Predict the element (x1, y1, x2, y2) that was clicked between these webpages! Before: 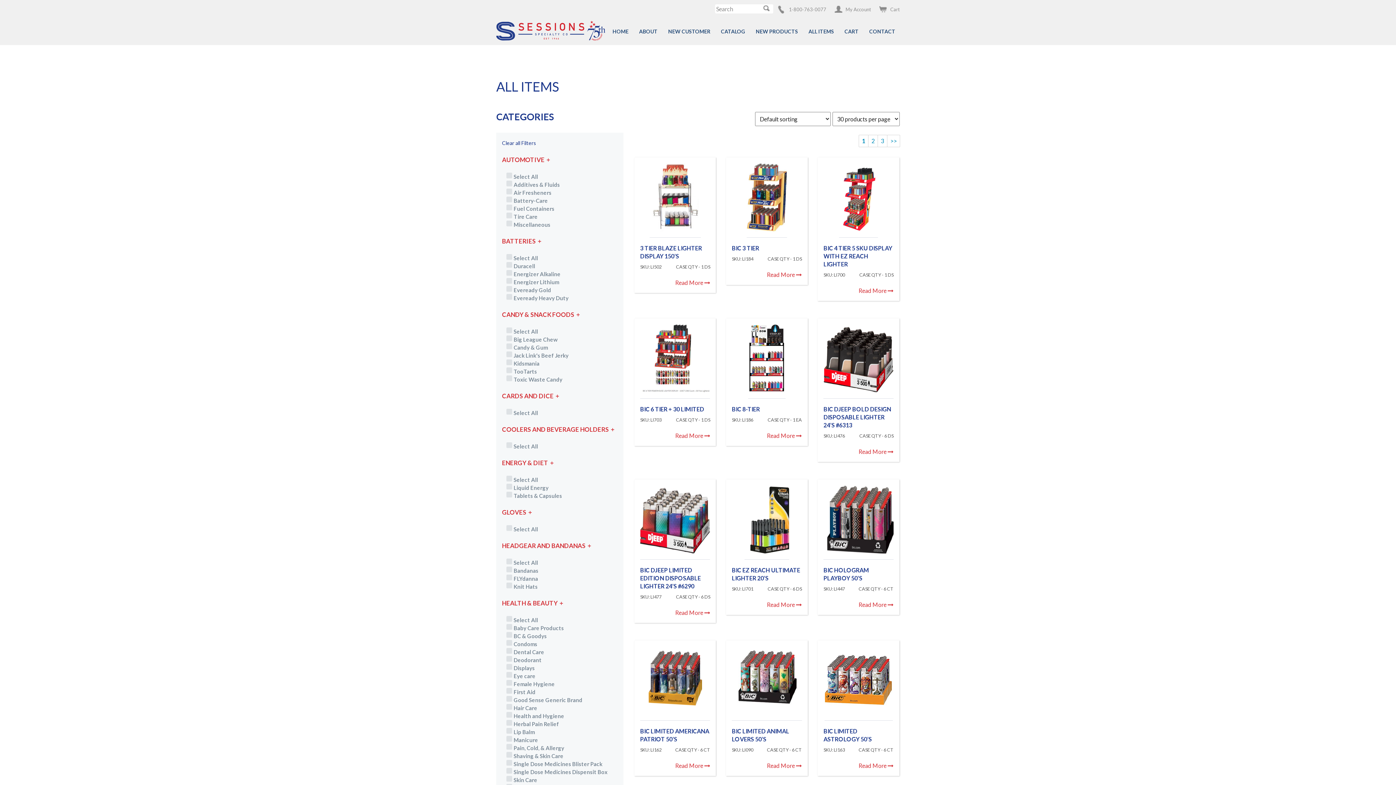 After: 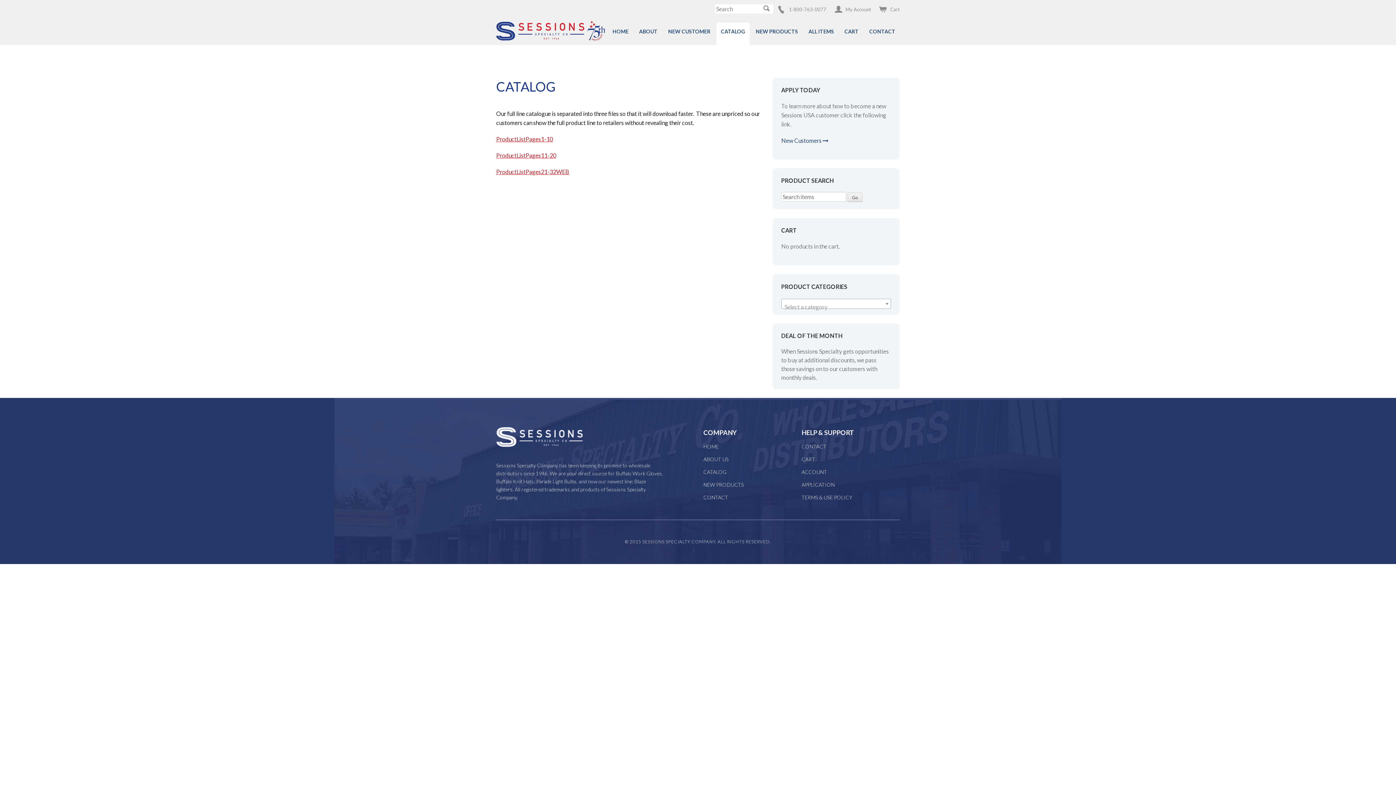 Action: label: CATALOG bbox: (716, 22, 749, 45)